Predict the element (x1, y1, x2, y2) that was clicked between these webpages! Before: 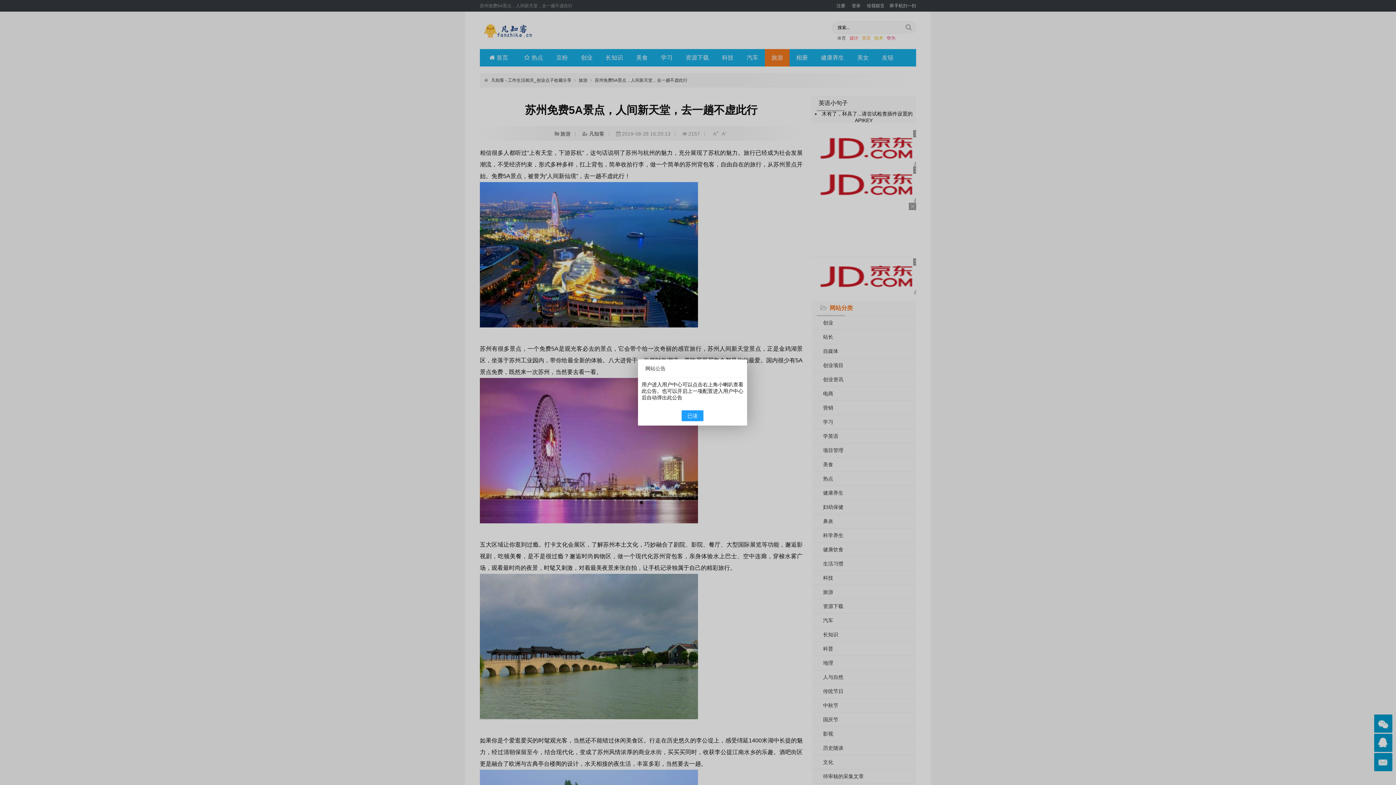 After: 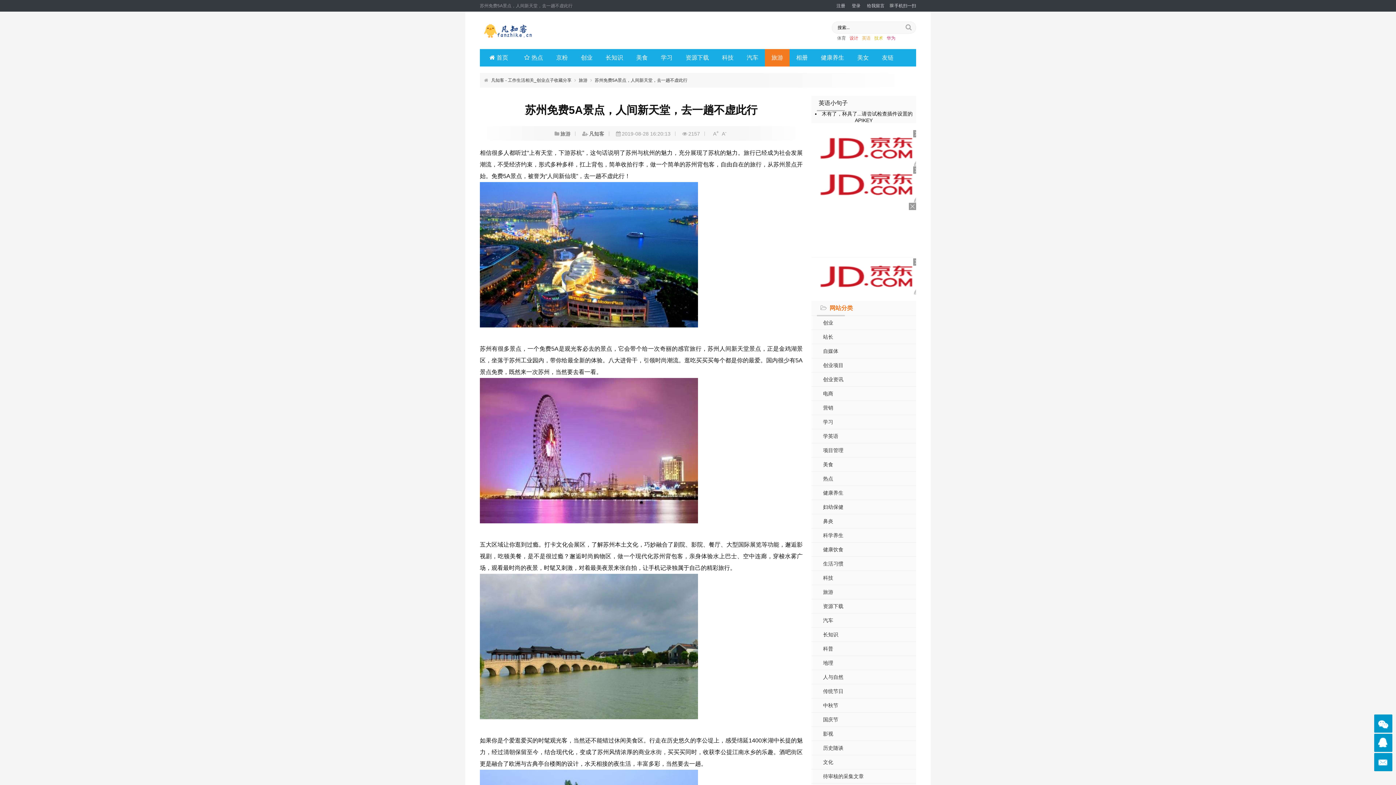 Action: bbox: (681, 410, 703, 421) label: 已读